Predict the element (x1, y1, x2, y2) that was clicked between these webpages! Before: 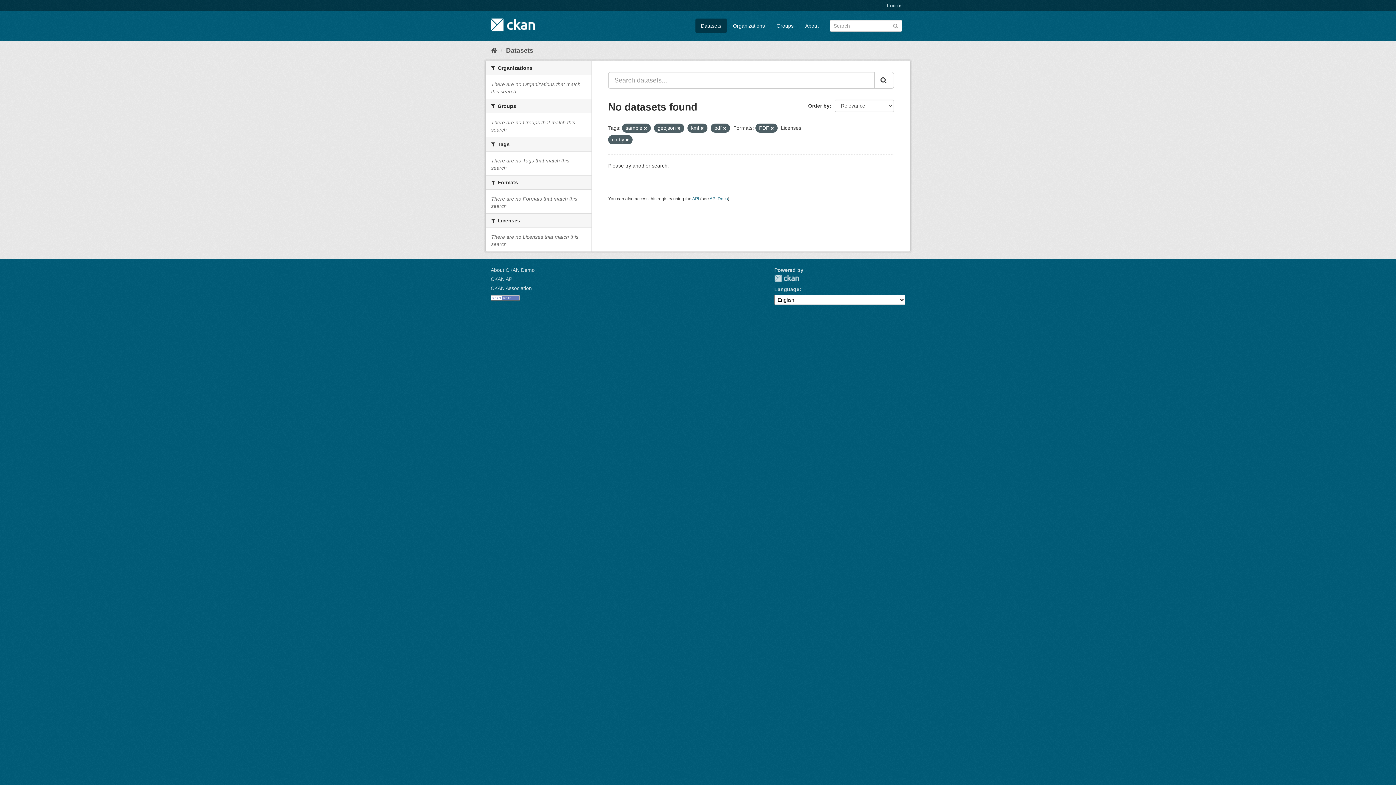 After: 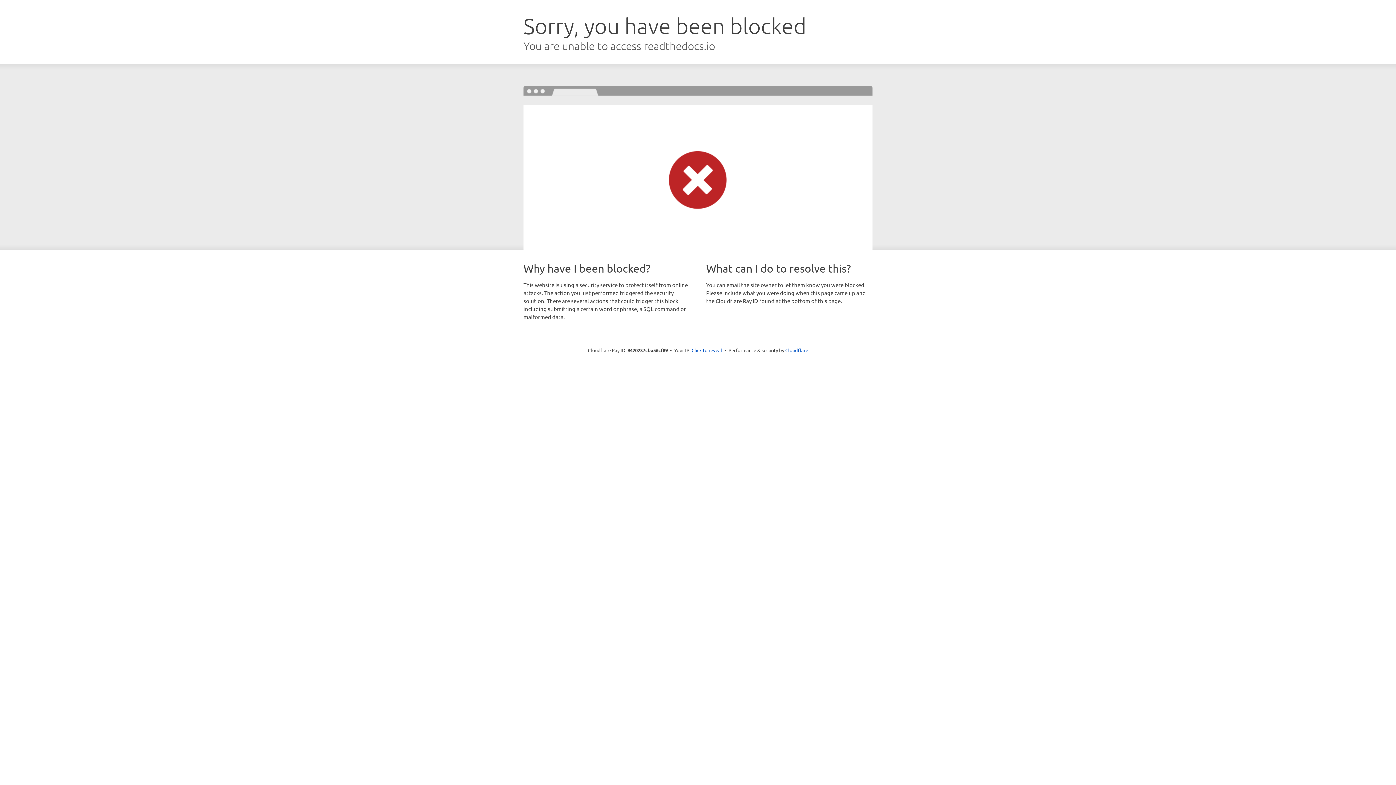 Action: bbox: (490, 276, 513, 282) label: CKAN API